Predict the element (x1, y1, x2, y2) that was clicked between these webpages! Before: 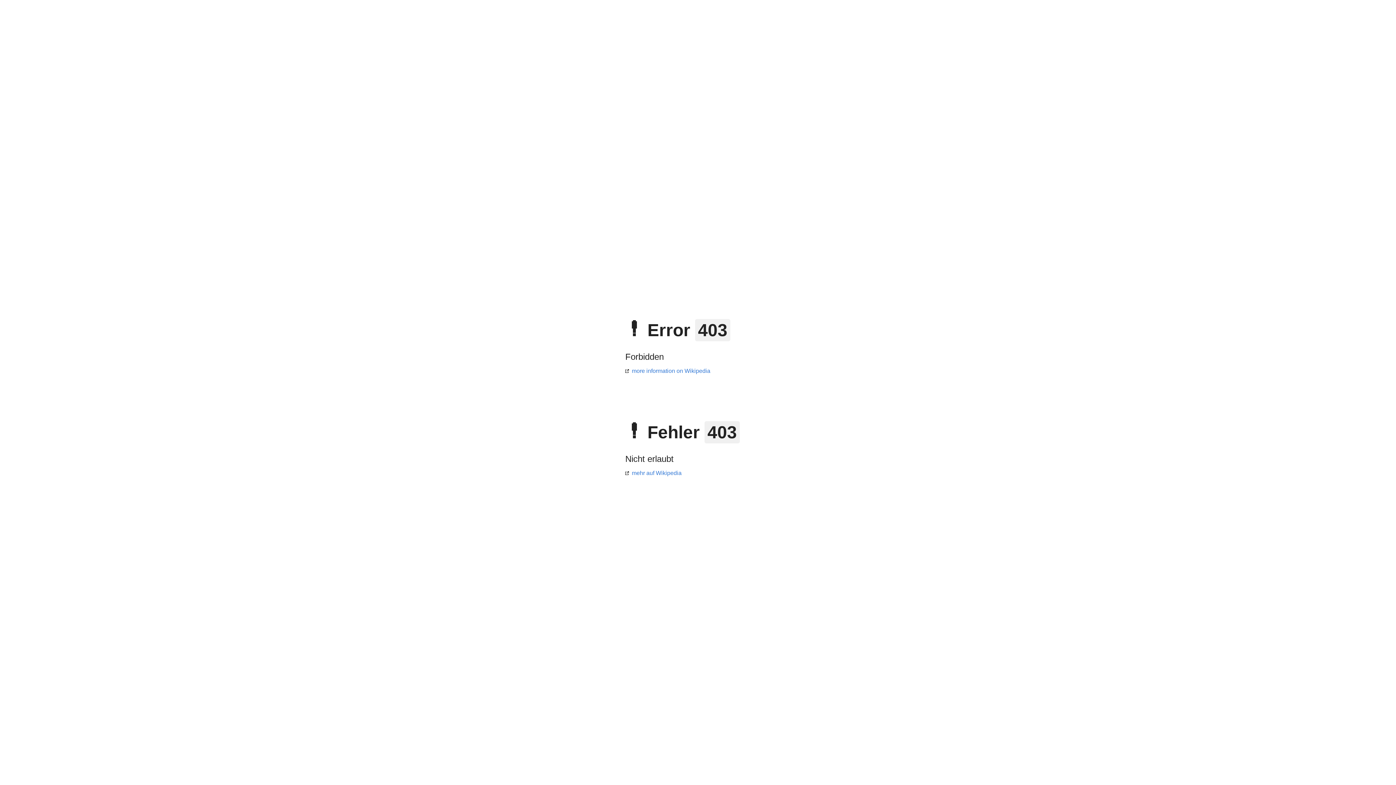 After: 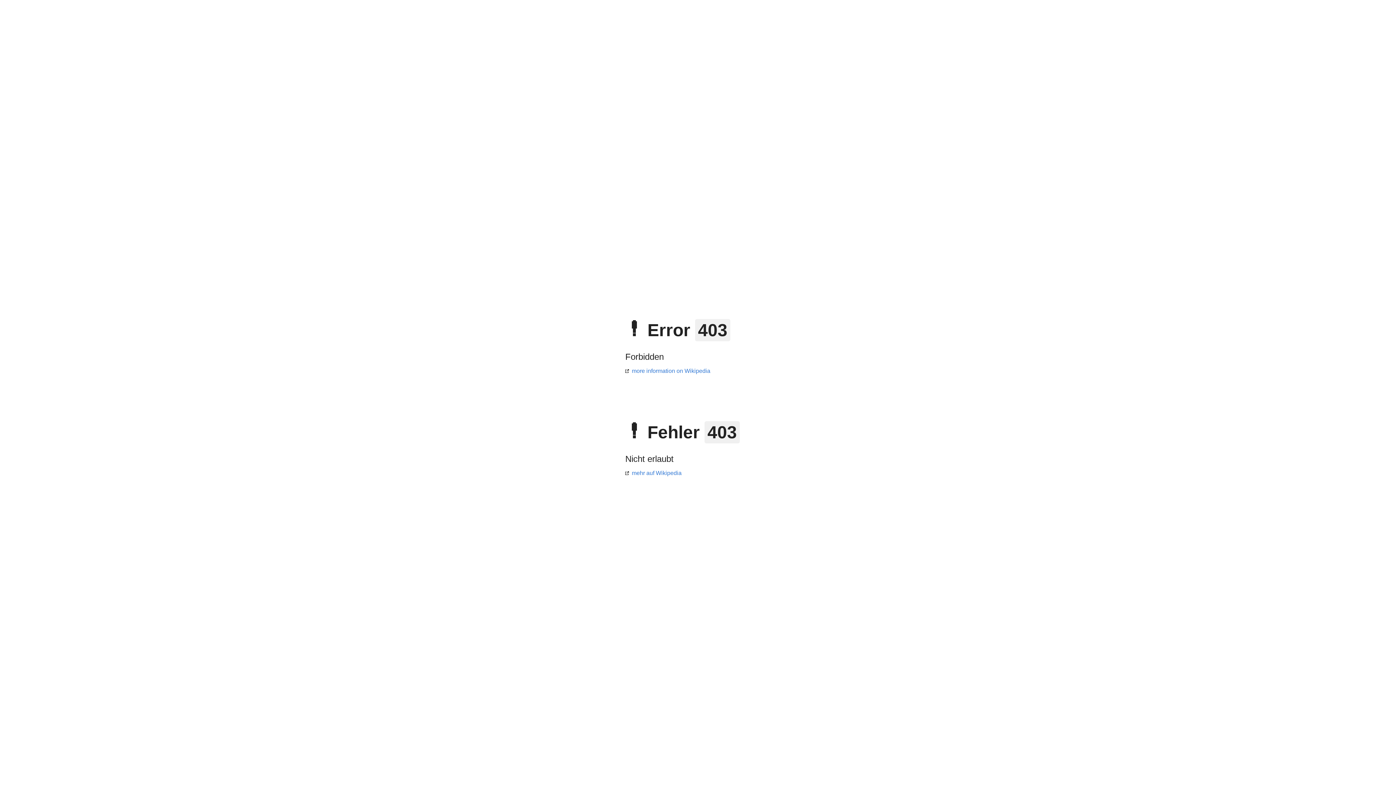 Action: label: mehr auf Wikipedia bbox: (625, 470, 681, 476)